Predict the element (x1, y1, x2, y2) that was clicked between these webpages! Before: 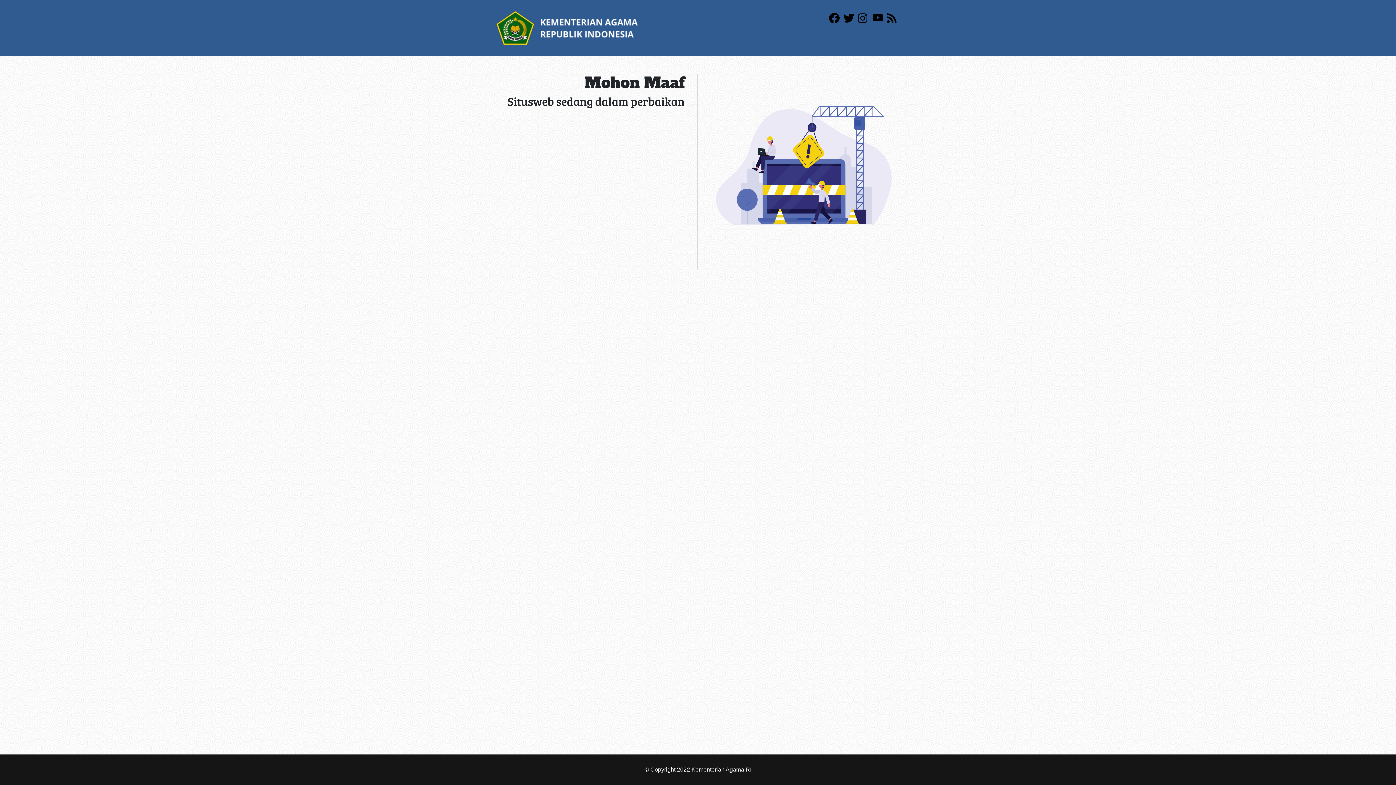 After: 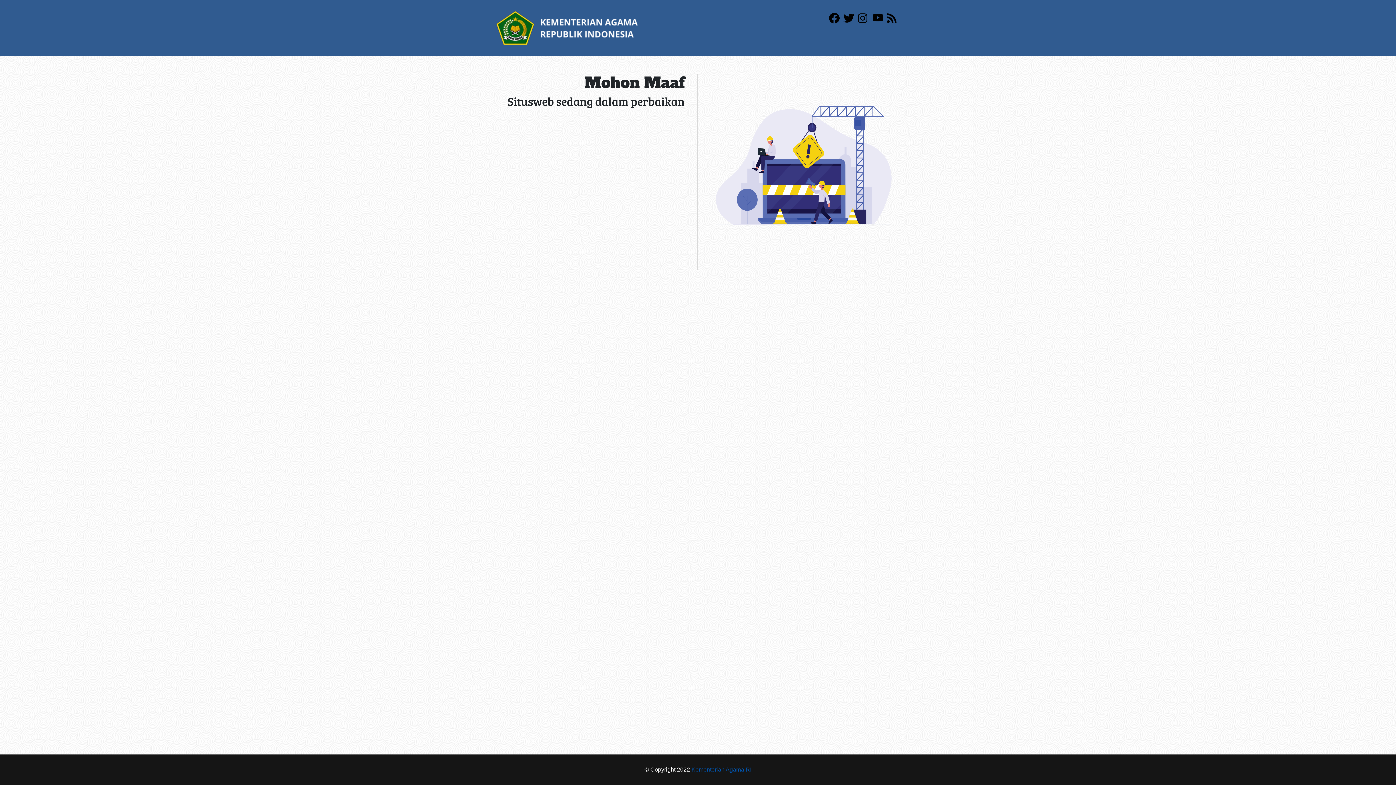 Action: bbox: (691, 766, 751, 773) label: Kementerian Agama RI